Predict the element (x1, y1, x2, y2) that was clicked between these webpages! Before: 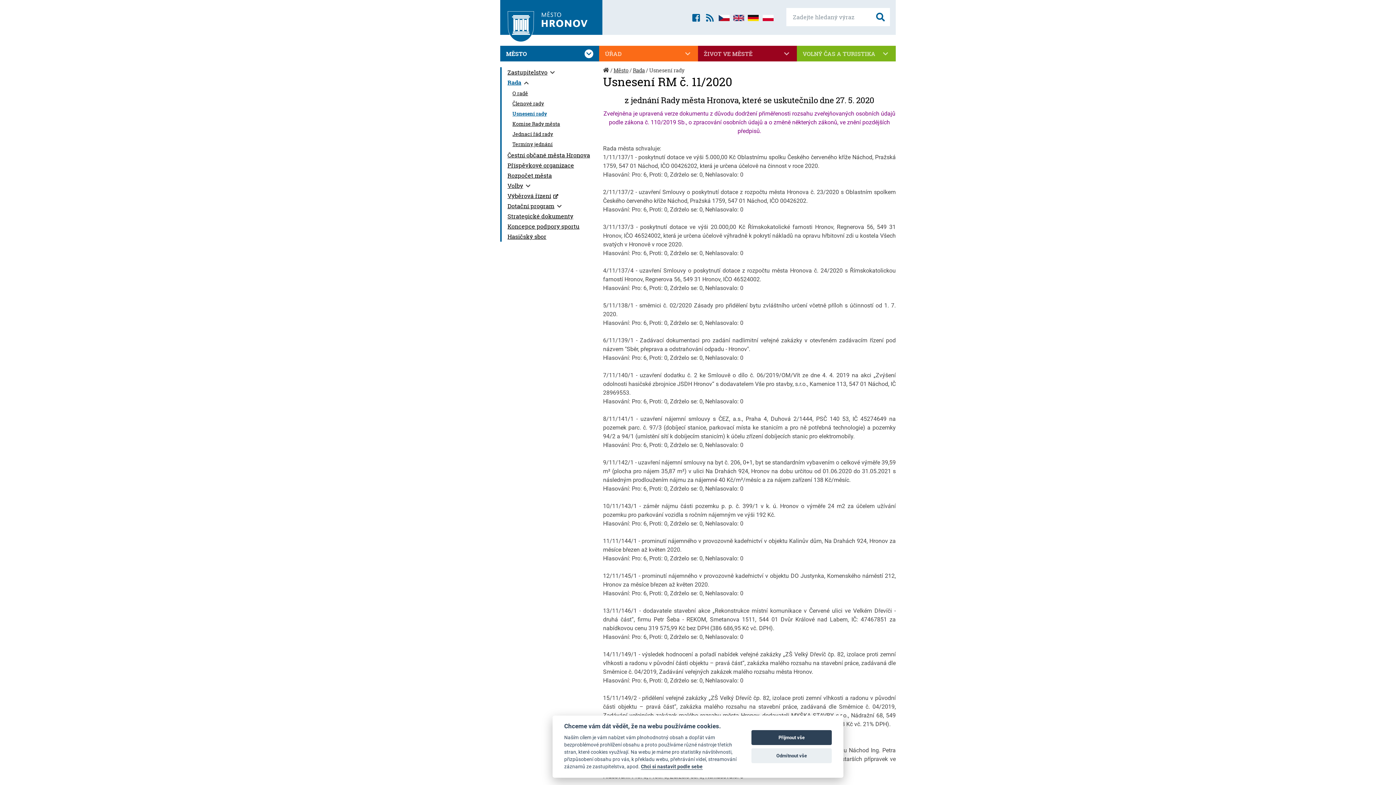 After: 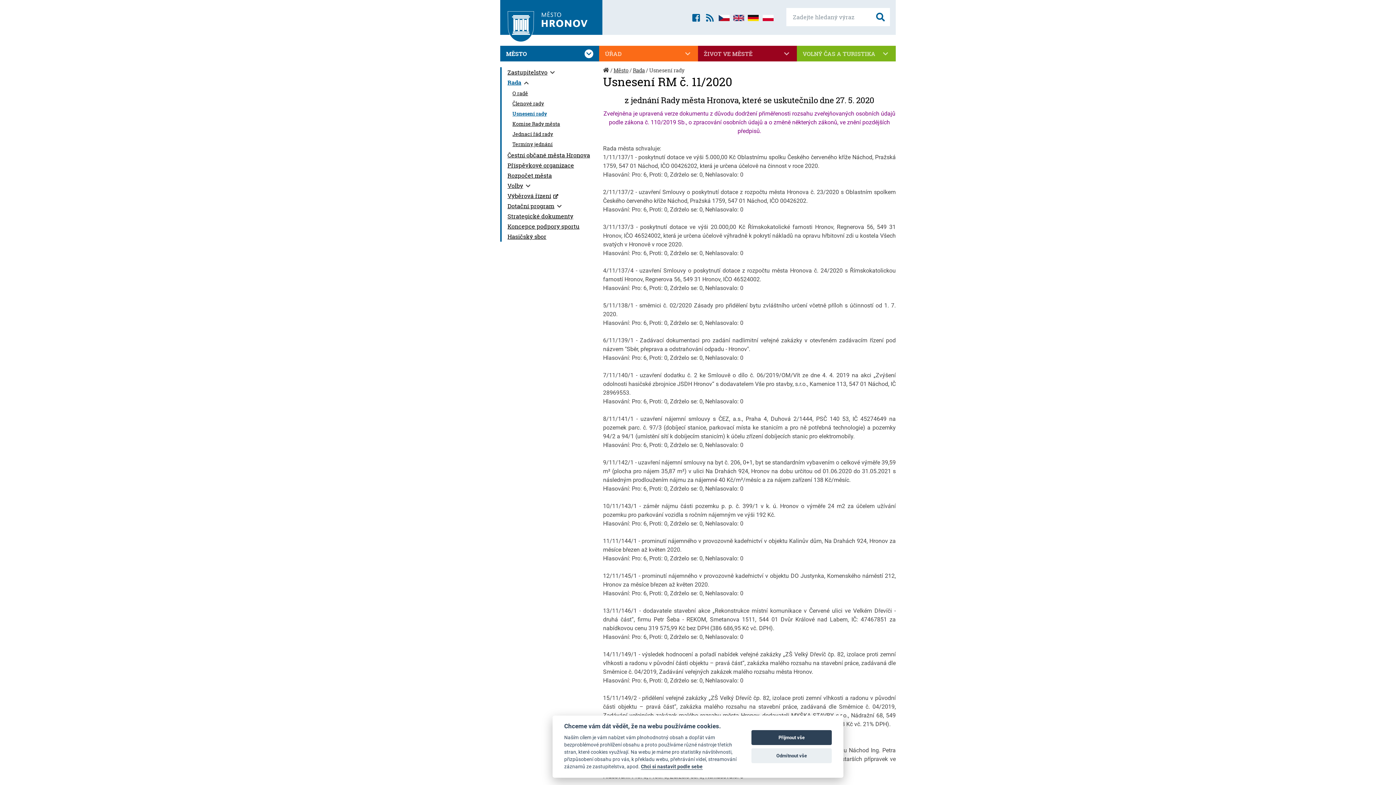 Action: bbox: (733, 14, 744, 23)